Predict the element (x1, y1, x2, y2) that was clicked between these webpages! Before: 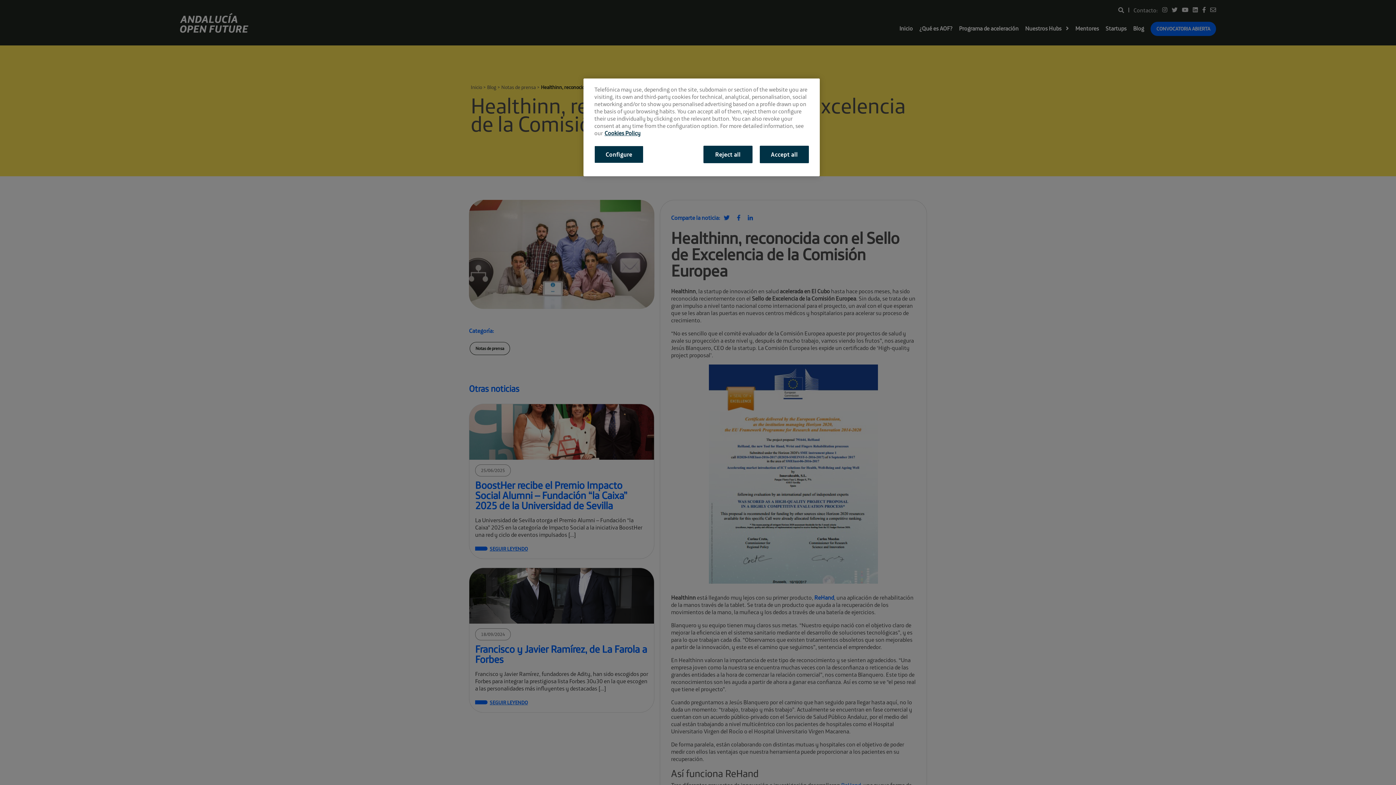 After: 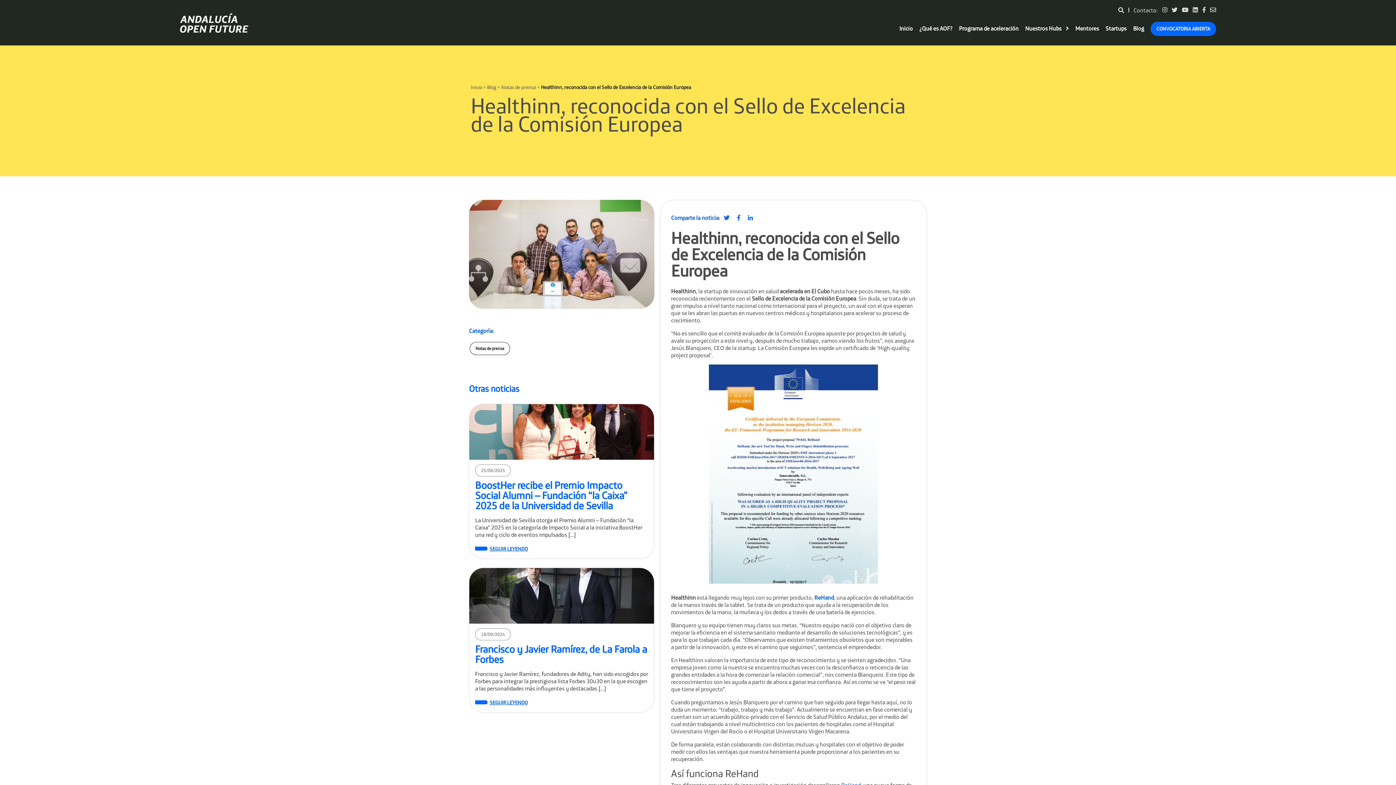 Action: bbox: (760, 145, 809, 163) label: Accept all